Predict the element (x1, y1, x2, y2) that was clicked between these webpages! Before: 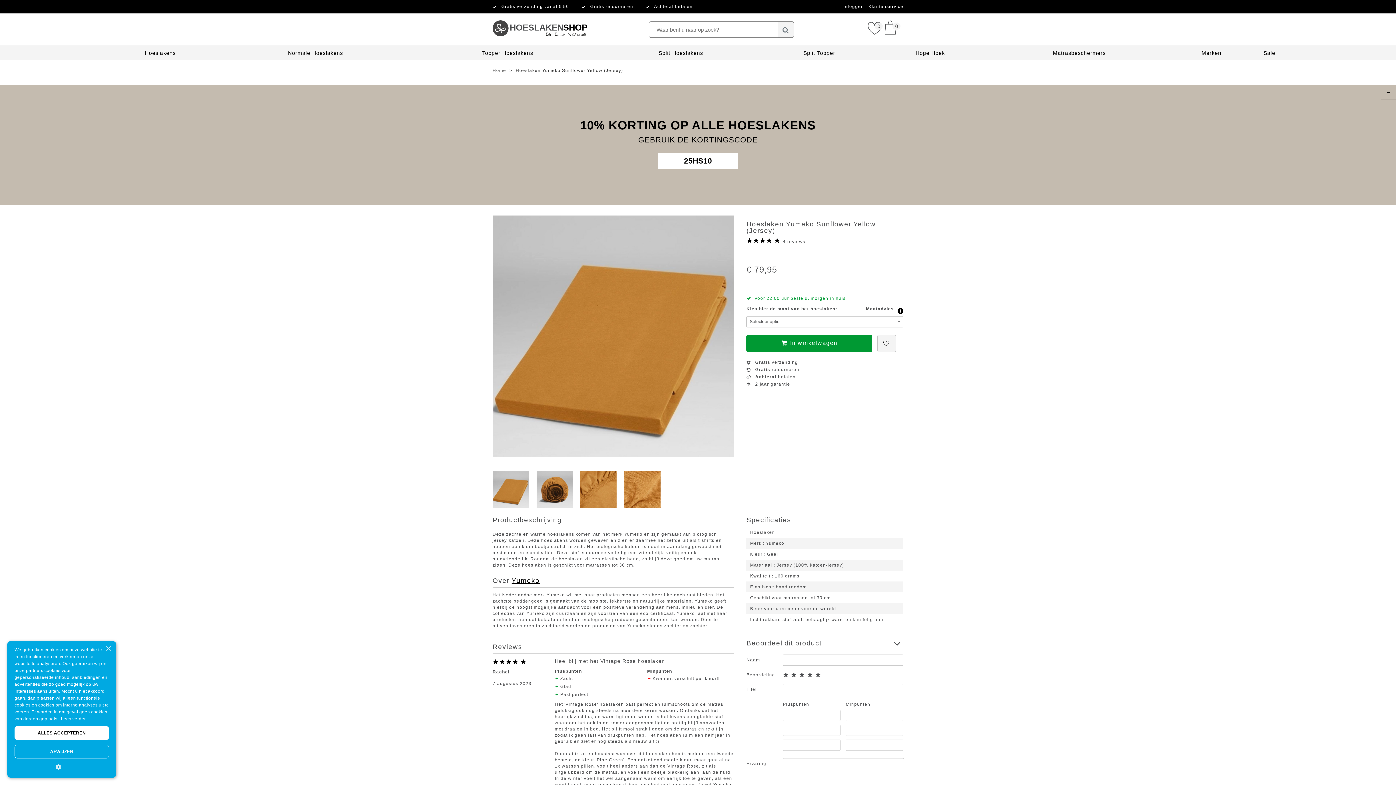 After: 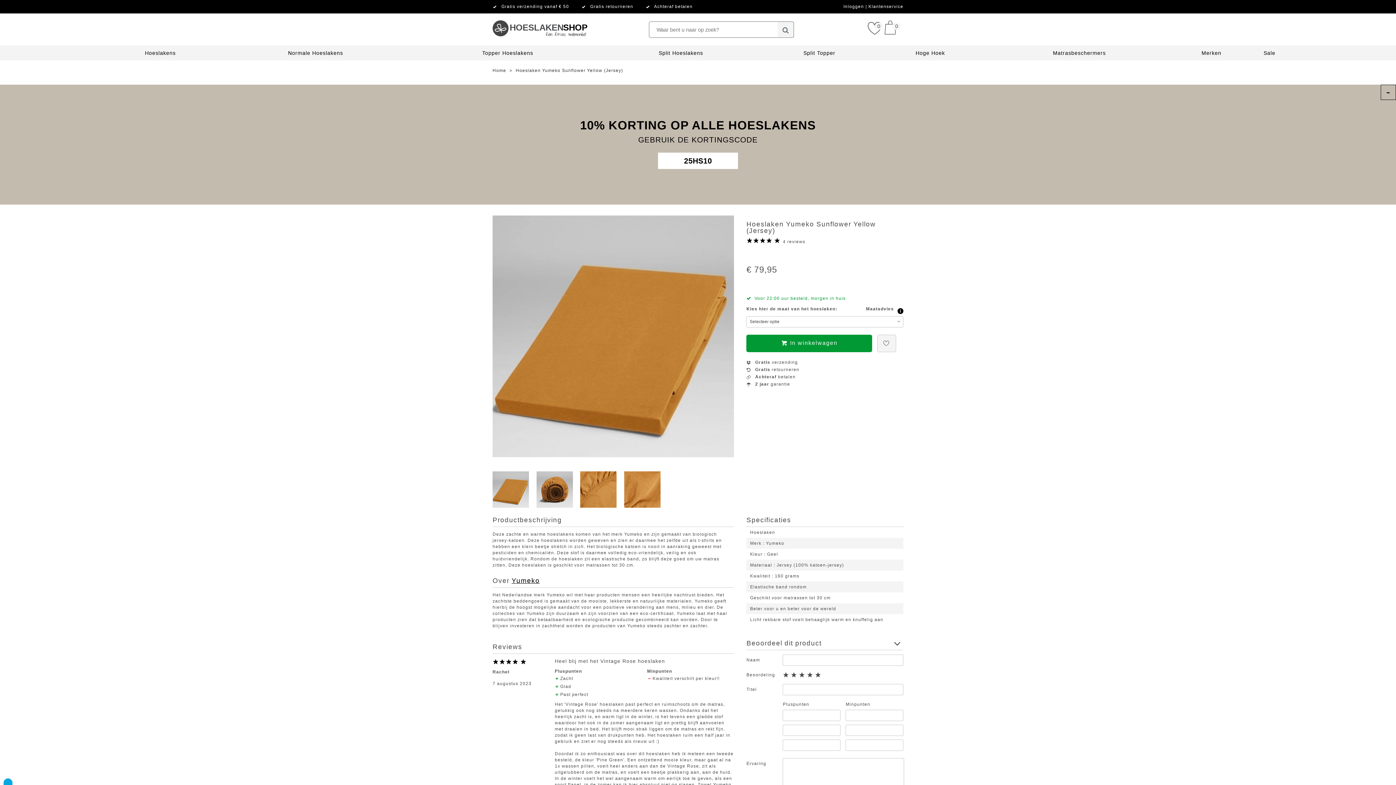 Action: label: 
 bbox: (14, 763, 109, 770)